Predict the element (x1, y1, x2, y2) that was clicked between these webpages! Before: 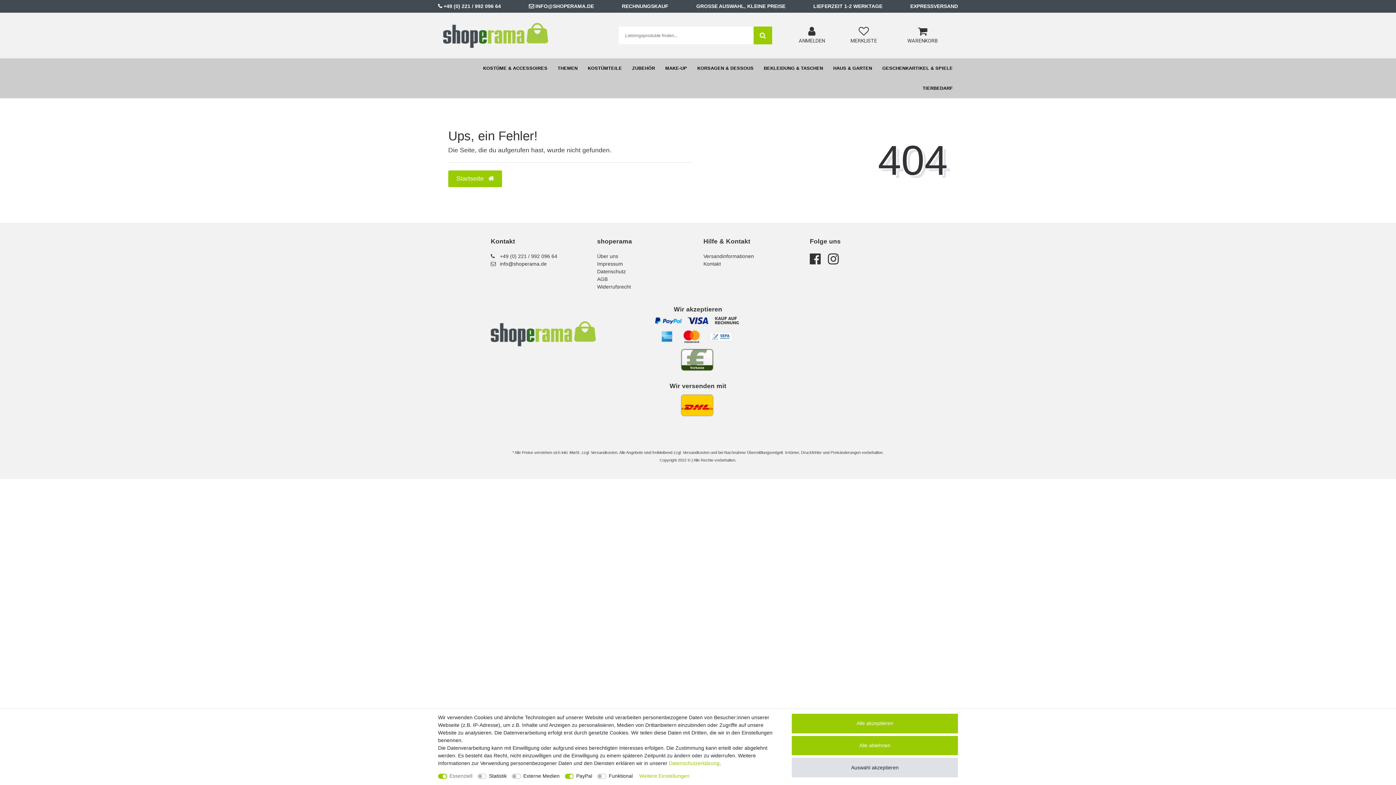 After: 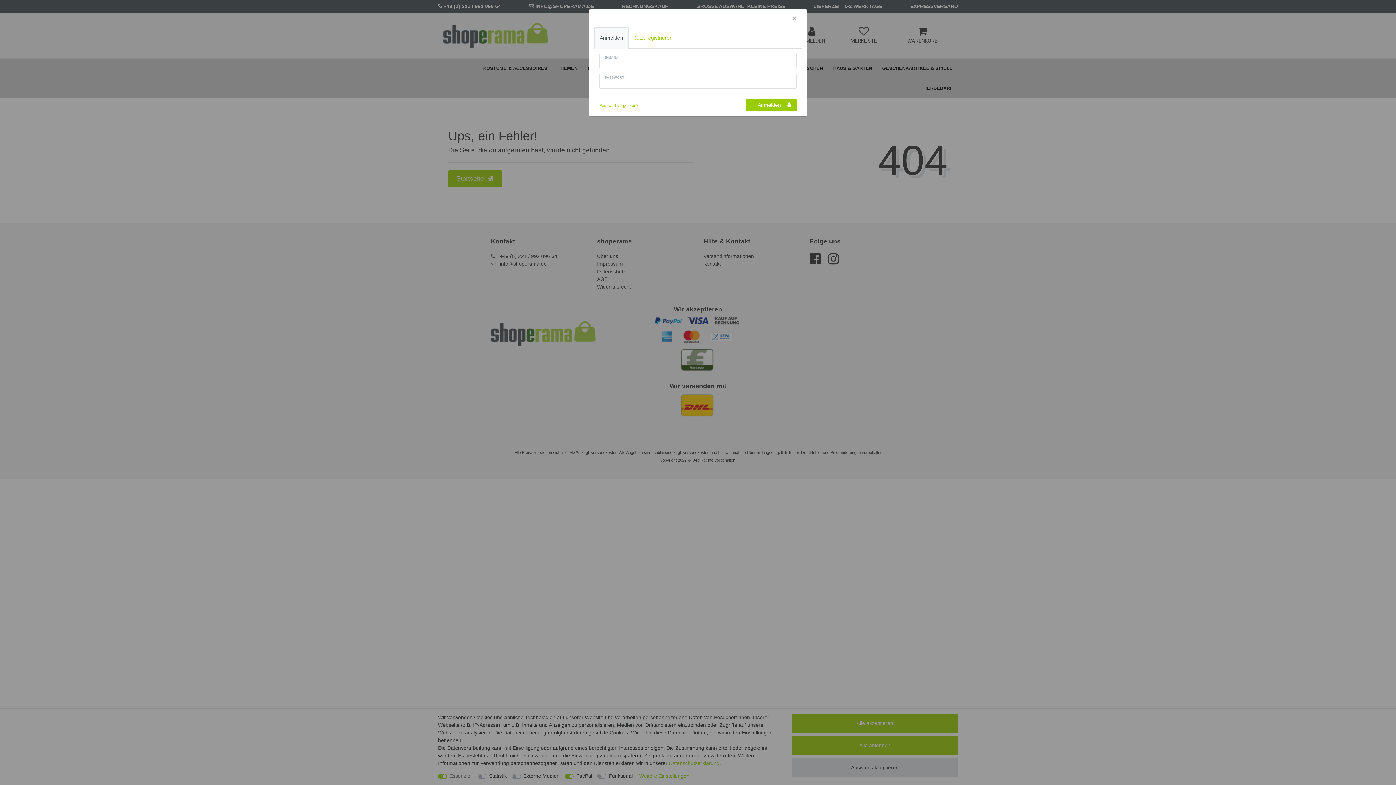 Action: label: Anmelden bbox: (798, 26, 825, 44)